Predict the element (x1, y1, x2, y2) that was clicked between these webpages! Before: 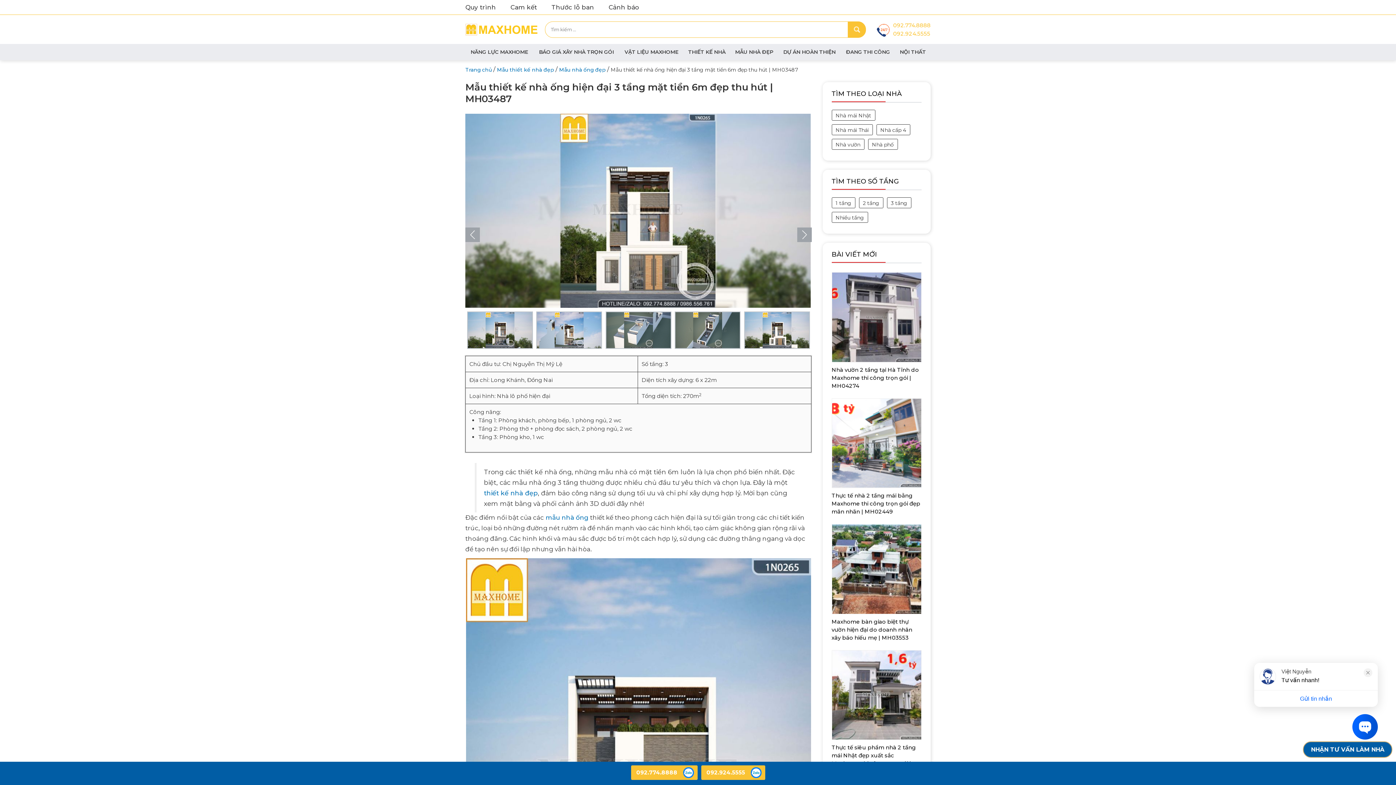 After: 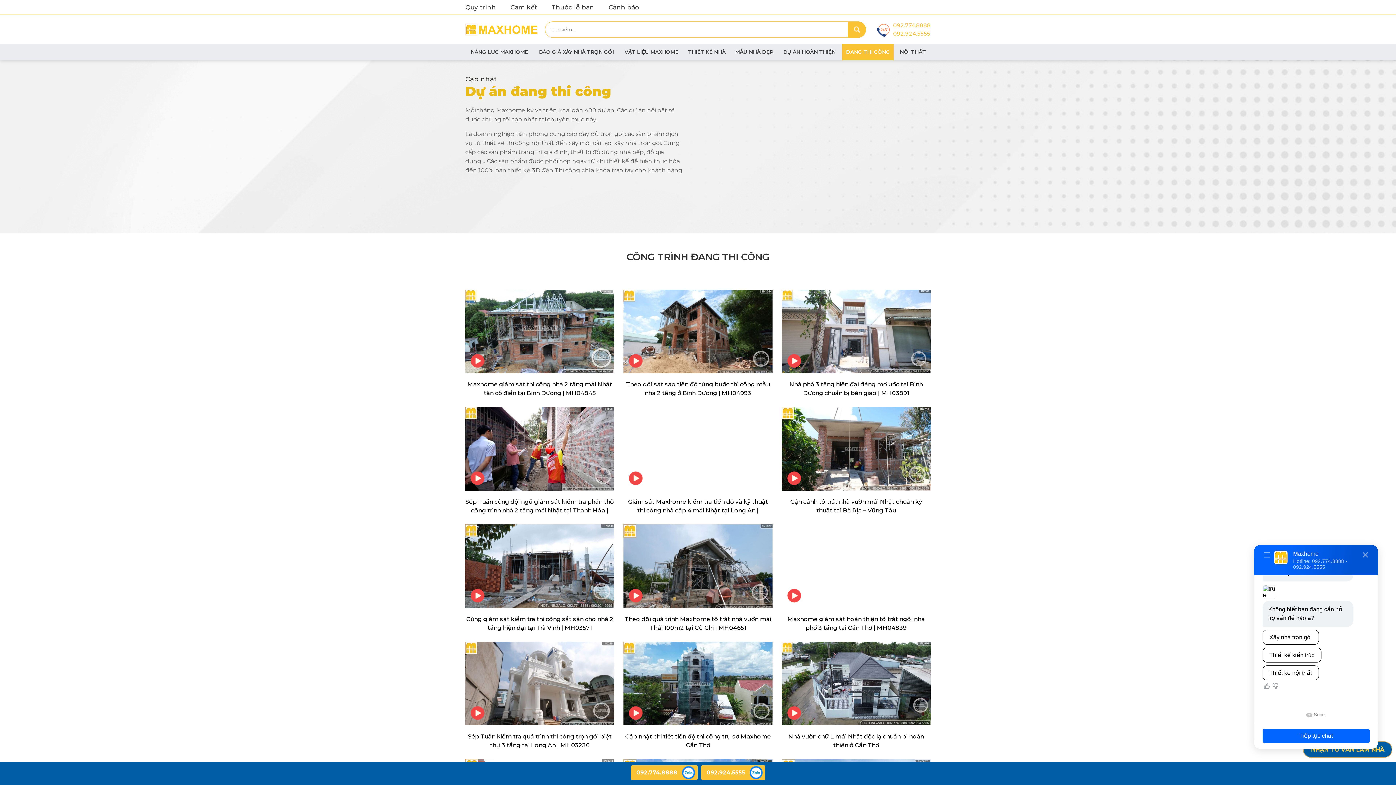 Action: bbox: (842, 44, 893, 60) label: ĐANG THI CÔNG